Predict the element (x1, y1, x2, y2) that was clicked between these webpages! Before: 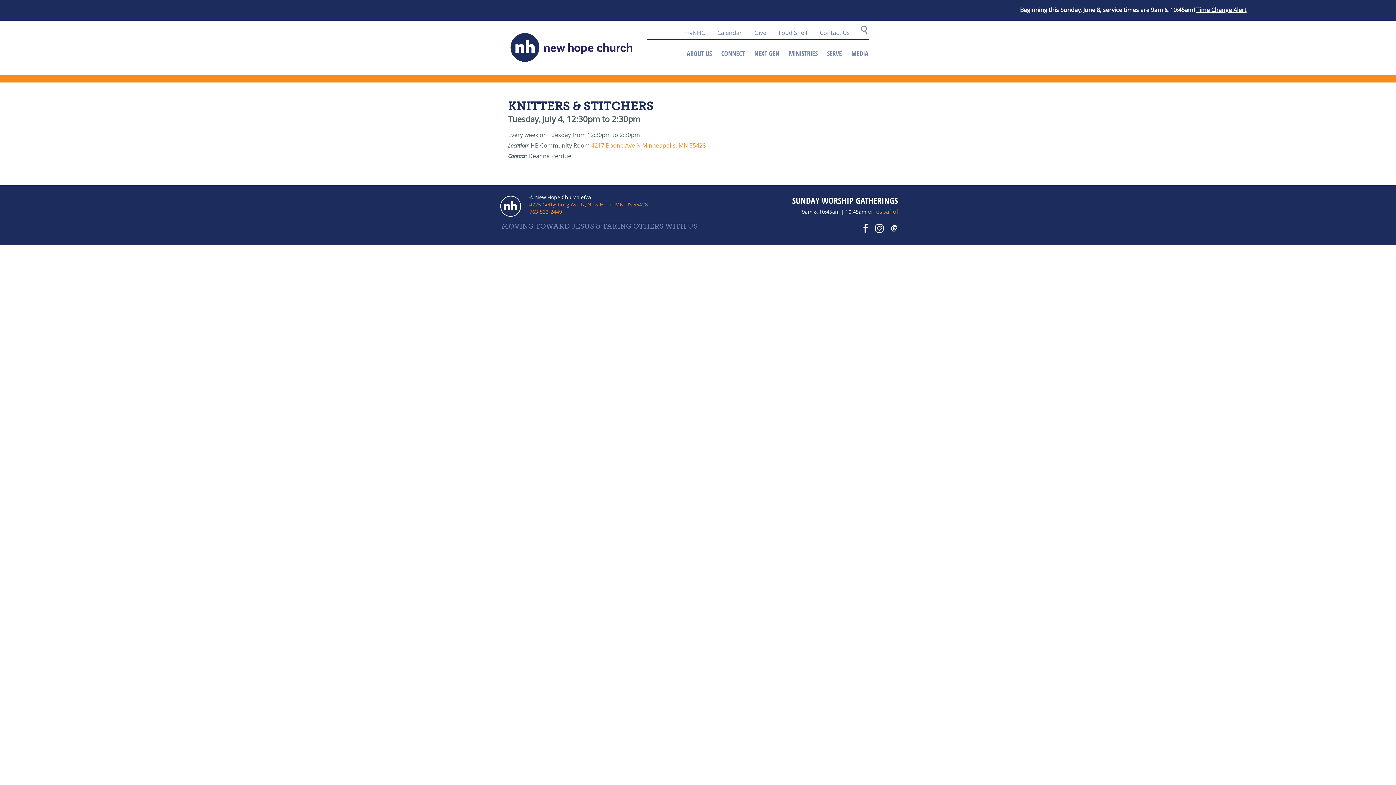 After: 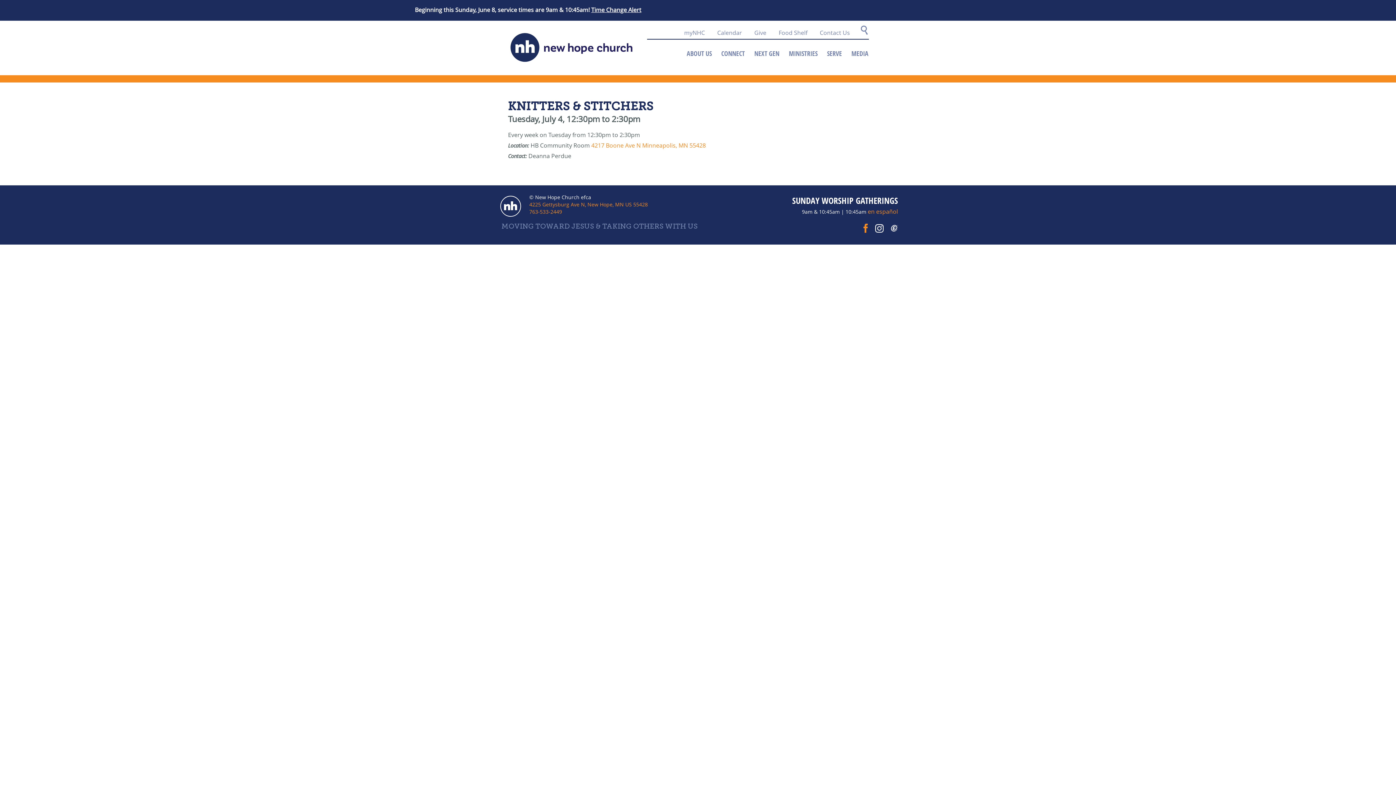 Action: bbox: (861, 221, 870, 235)